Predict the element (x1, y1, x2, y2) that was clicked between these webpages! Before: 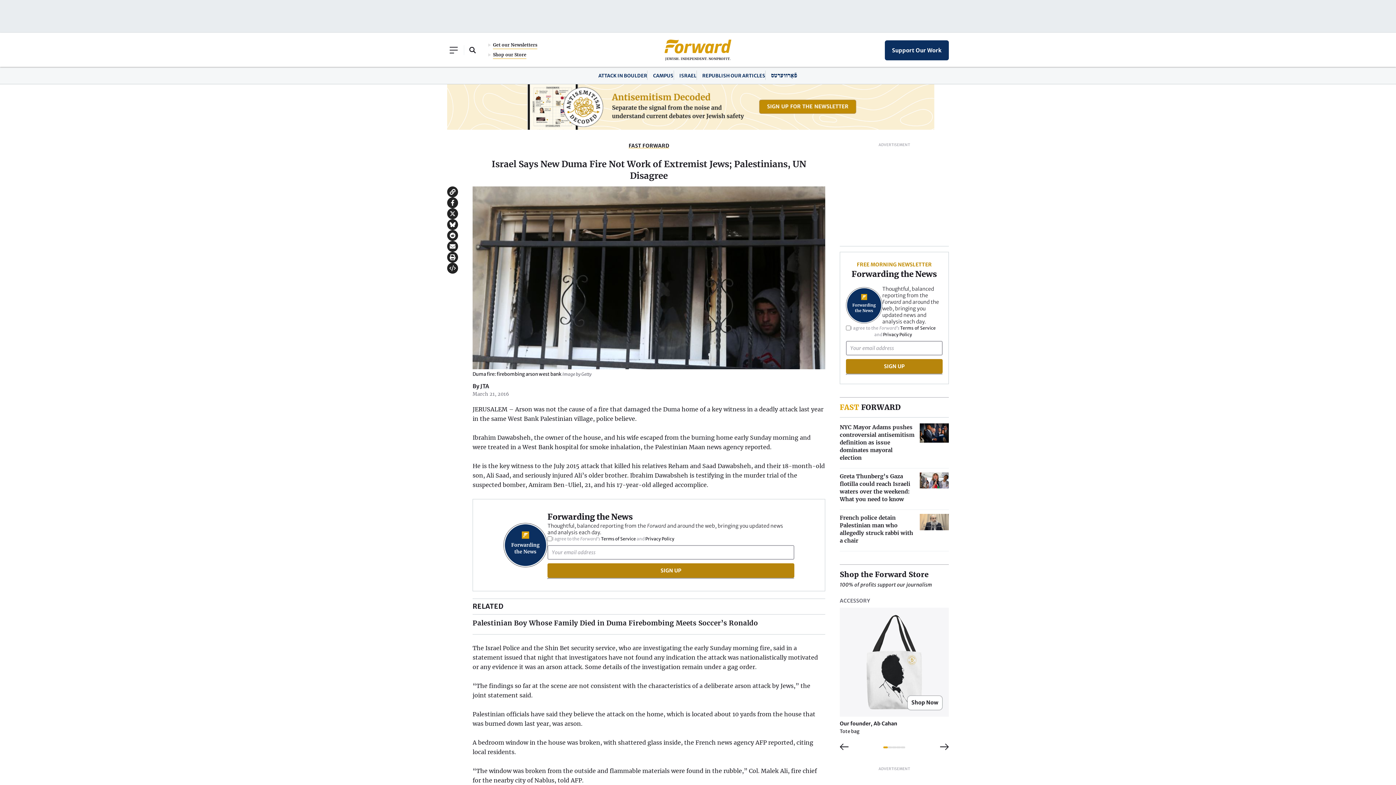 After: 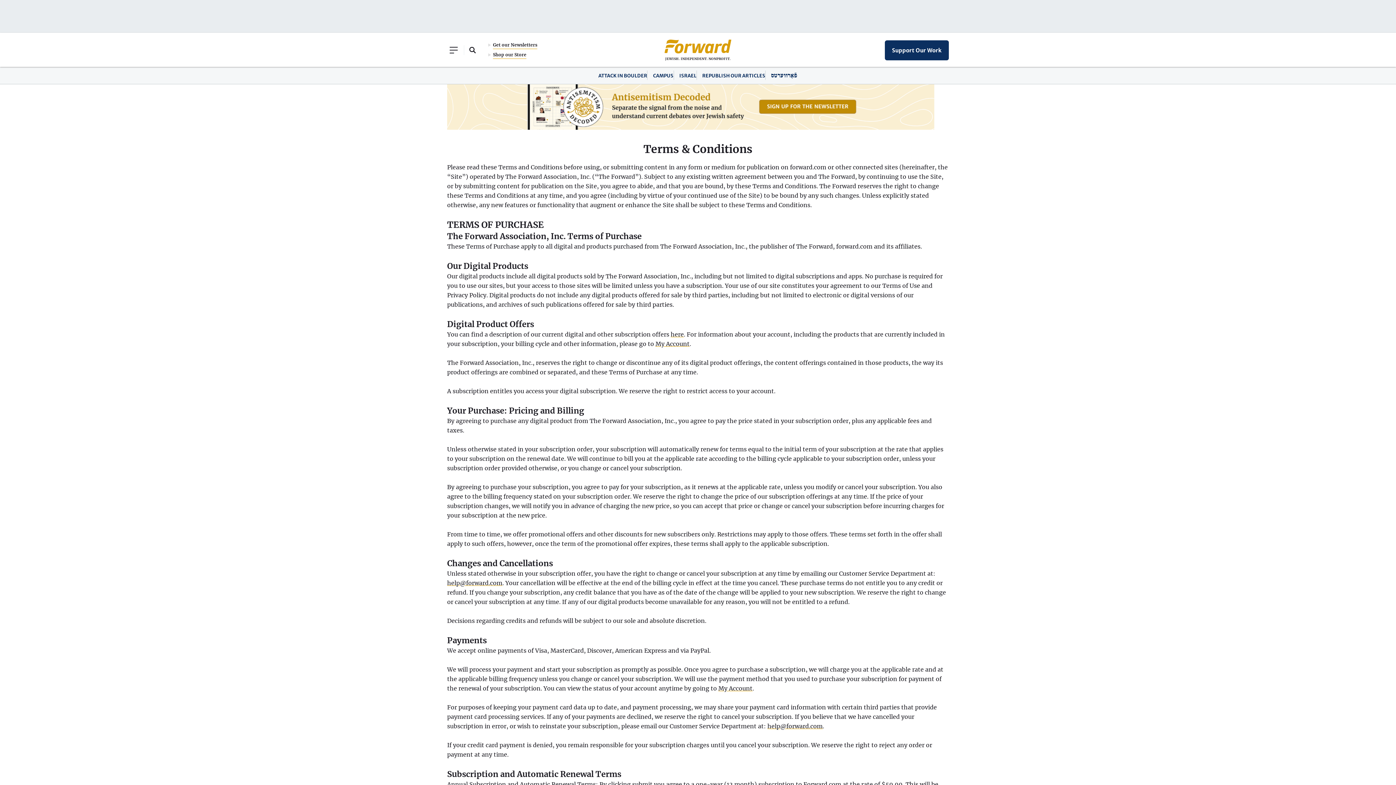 Action: bbox: (601, 536, 636, 541) label: Terms of Service